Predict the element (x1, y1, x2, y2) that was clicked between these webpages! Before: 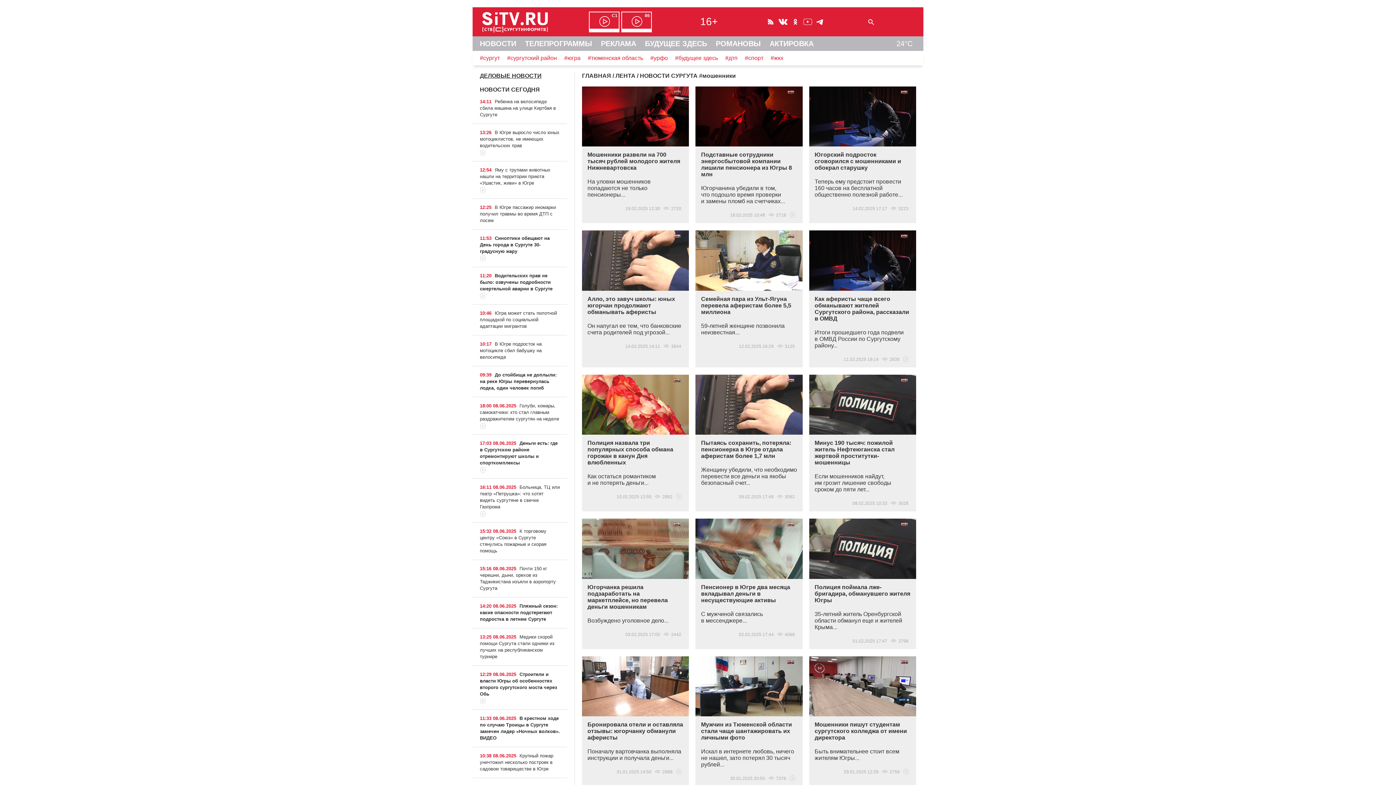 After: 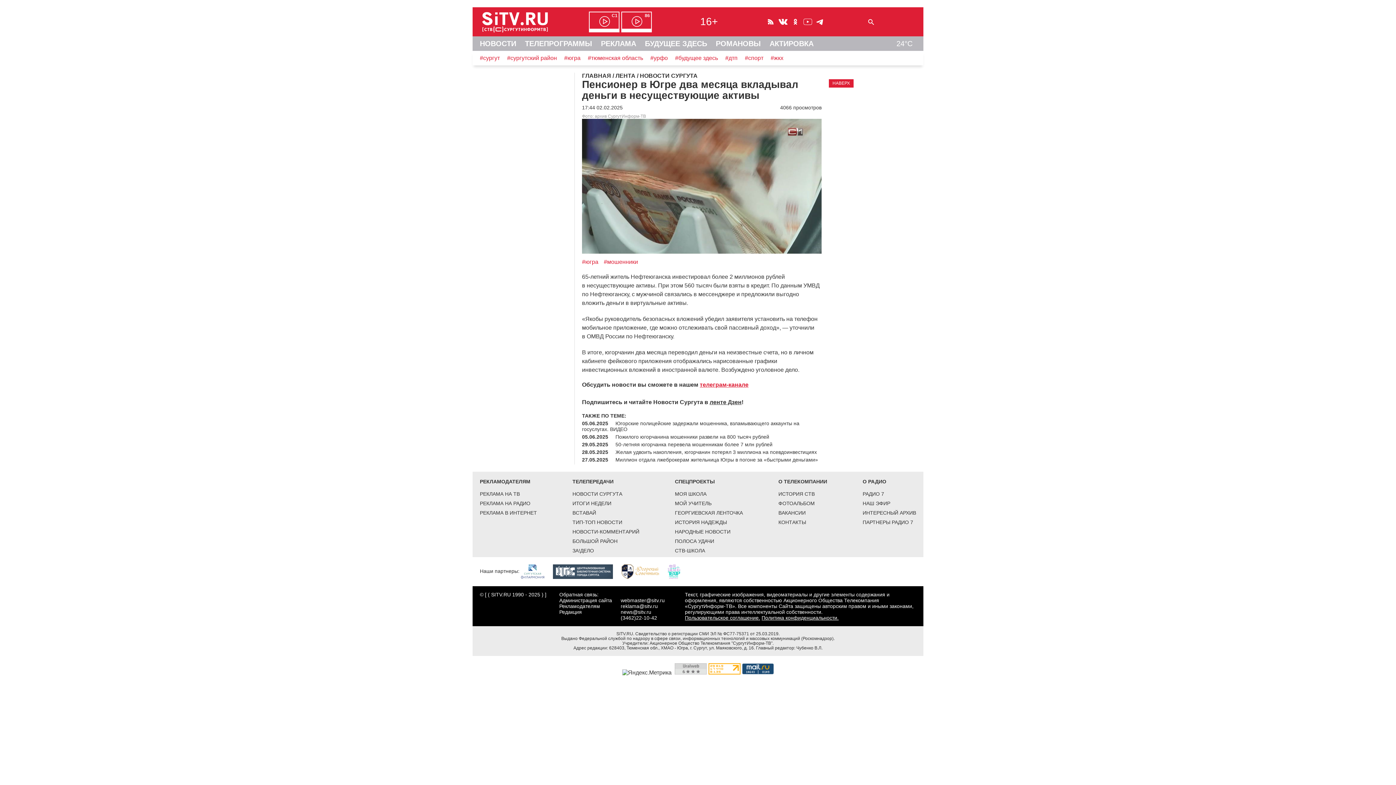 Action: bbox: (695, 518, 802, 580)